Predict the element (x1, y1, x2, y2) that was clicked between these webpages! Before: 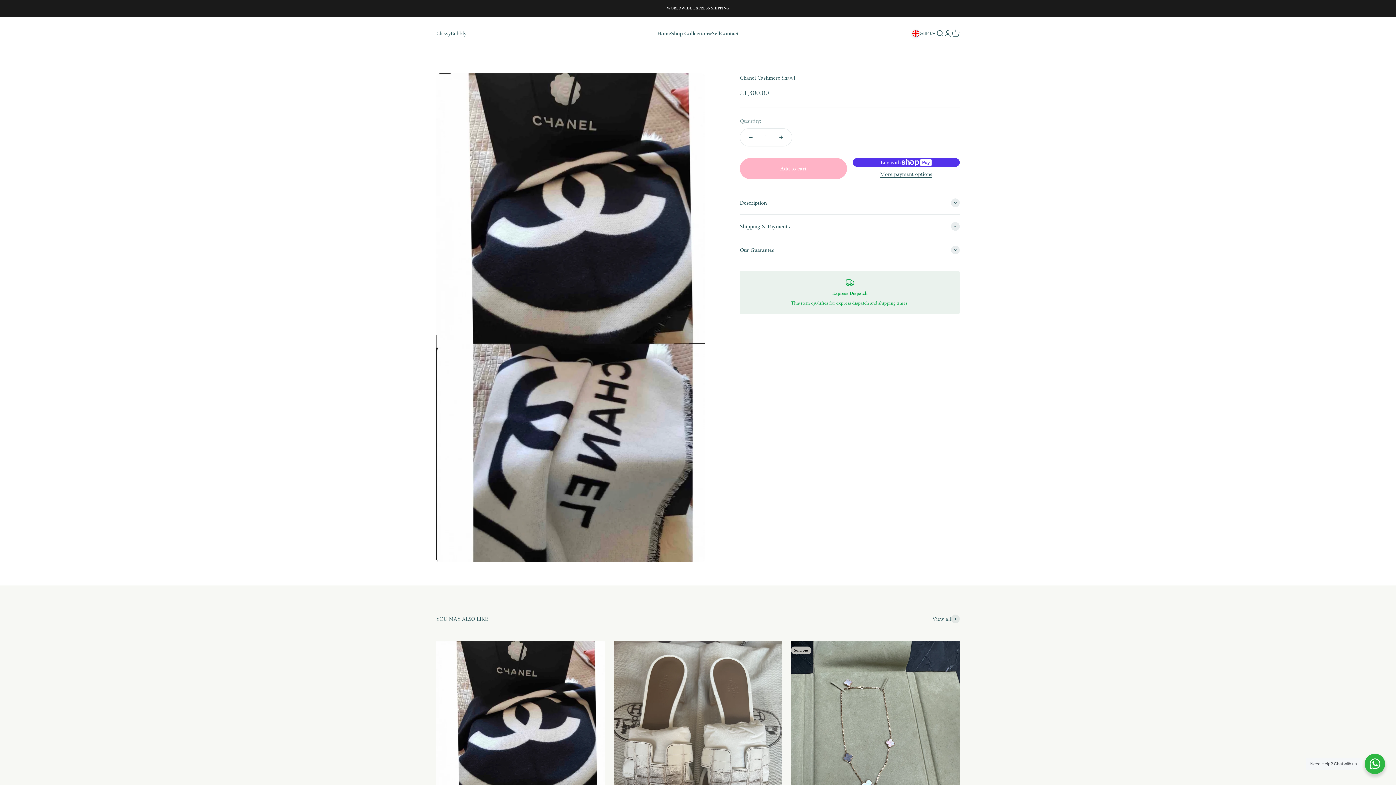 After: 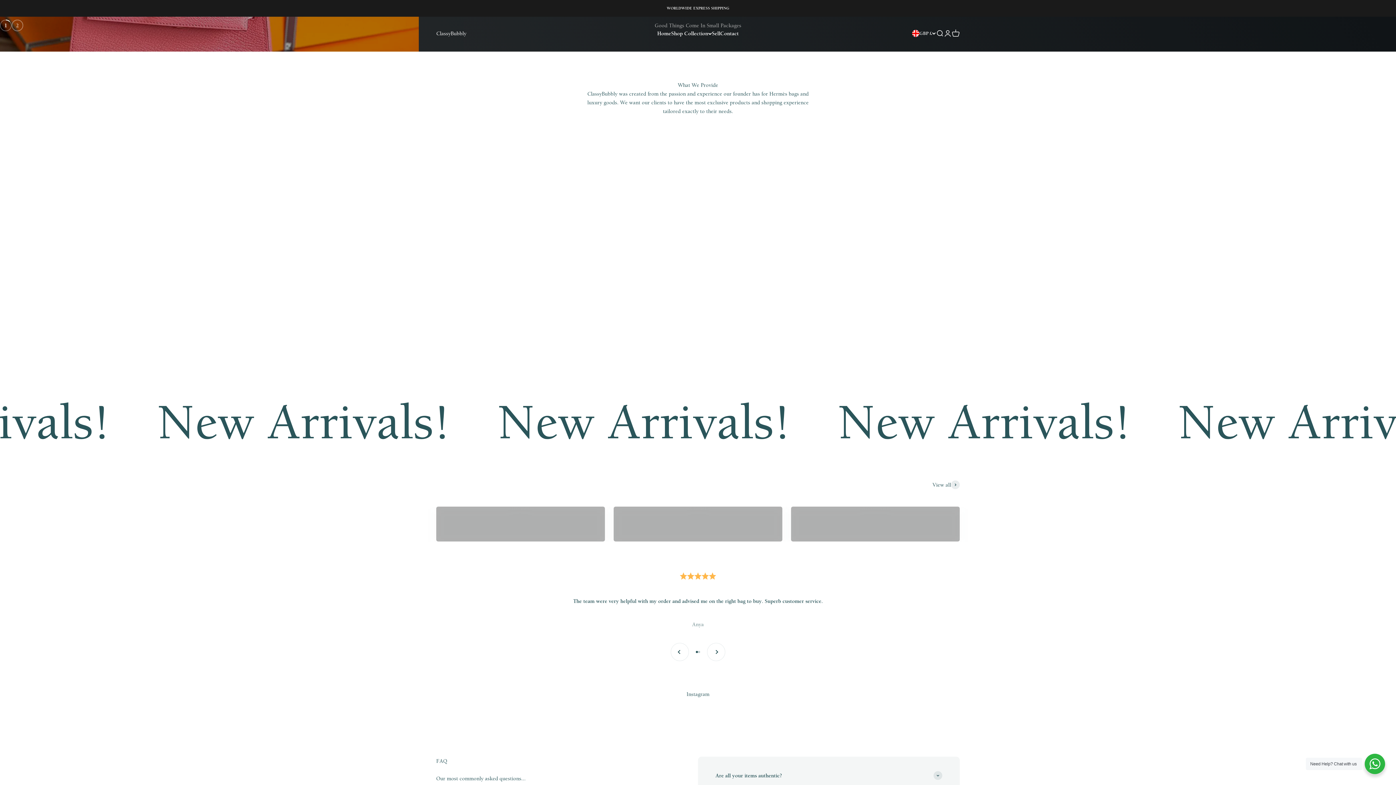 Action: label: Home bbox: (657, 30, 671, 36)